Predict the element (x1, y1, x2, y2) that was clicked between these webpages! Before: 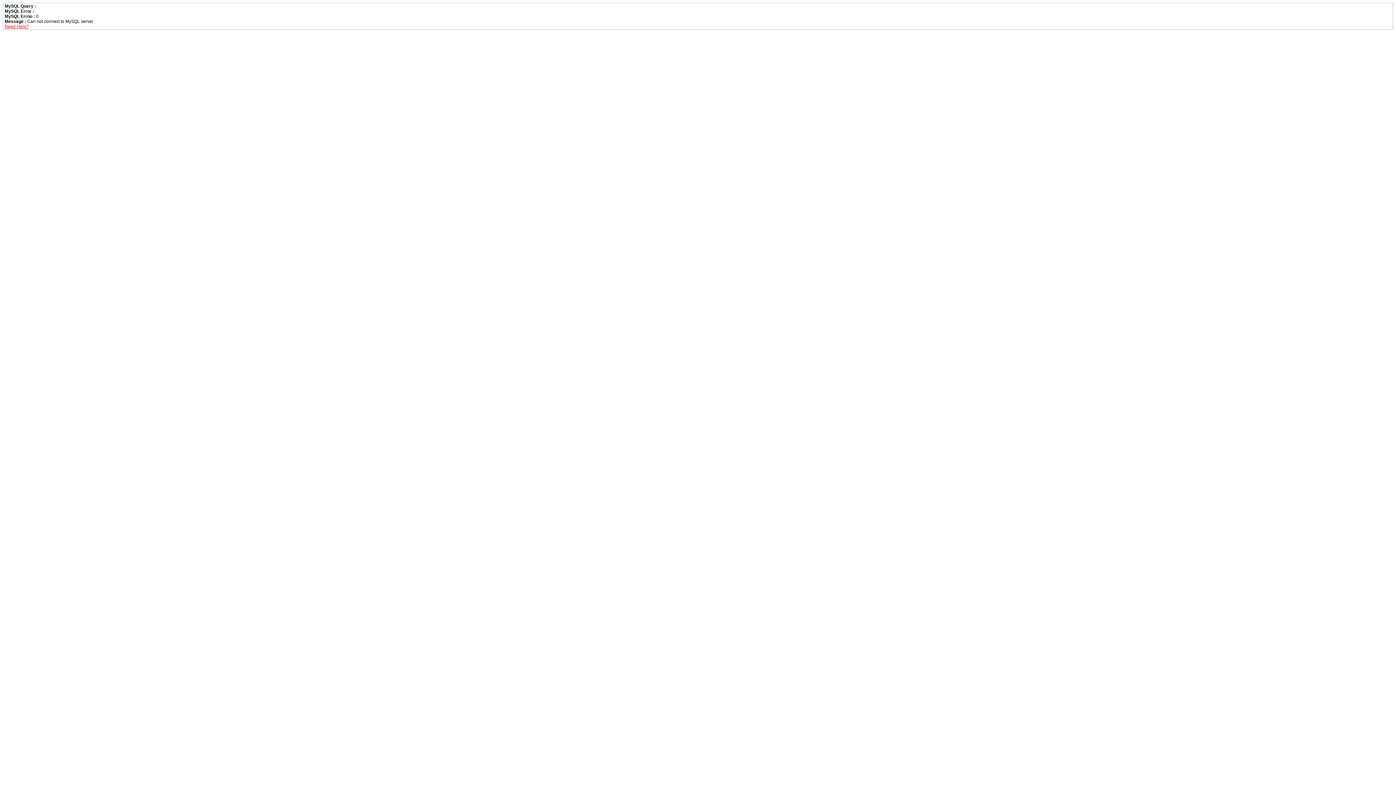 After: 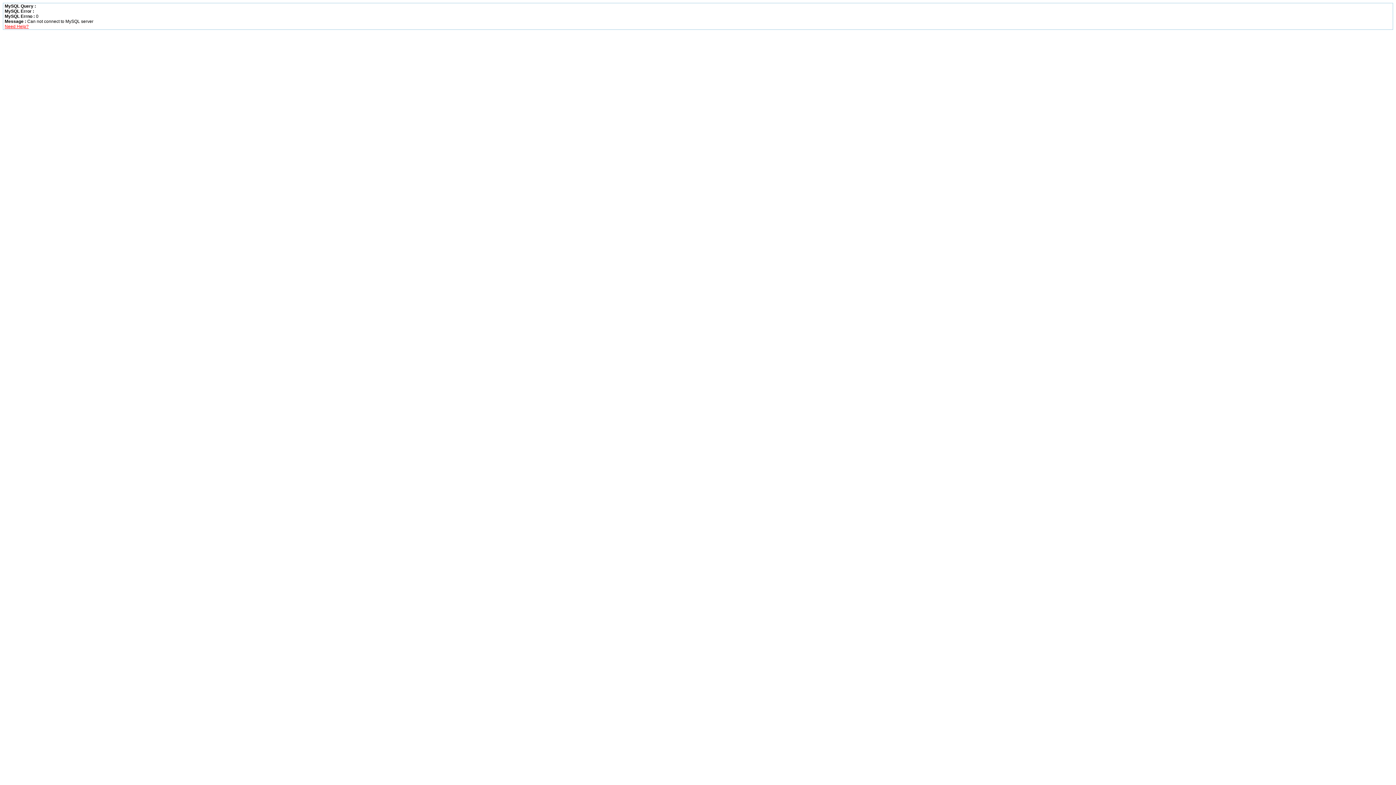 Action: bbox: (4, 24, 28, 29) label: Need Help?